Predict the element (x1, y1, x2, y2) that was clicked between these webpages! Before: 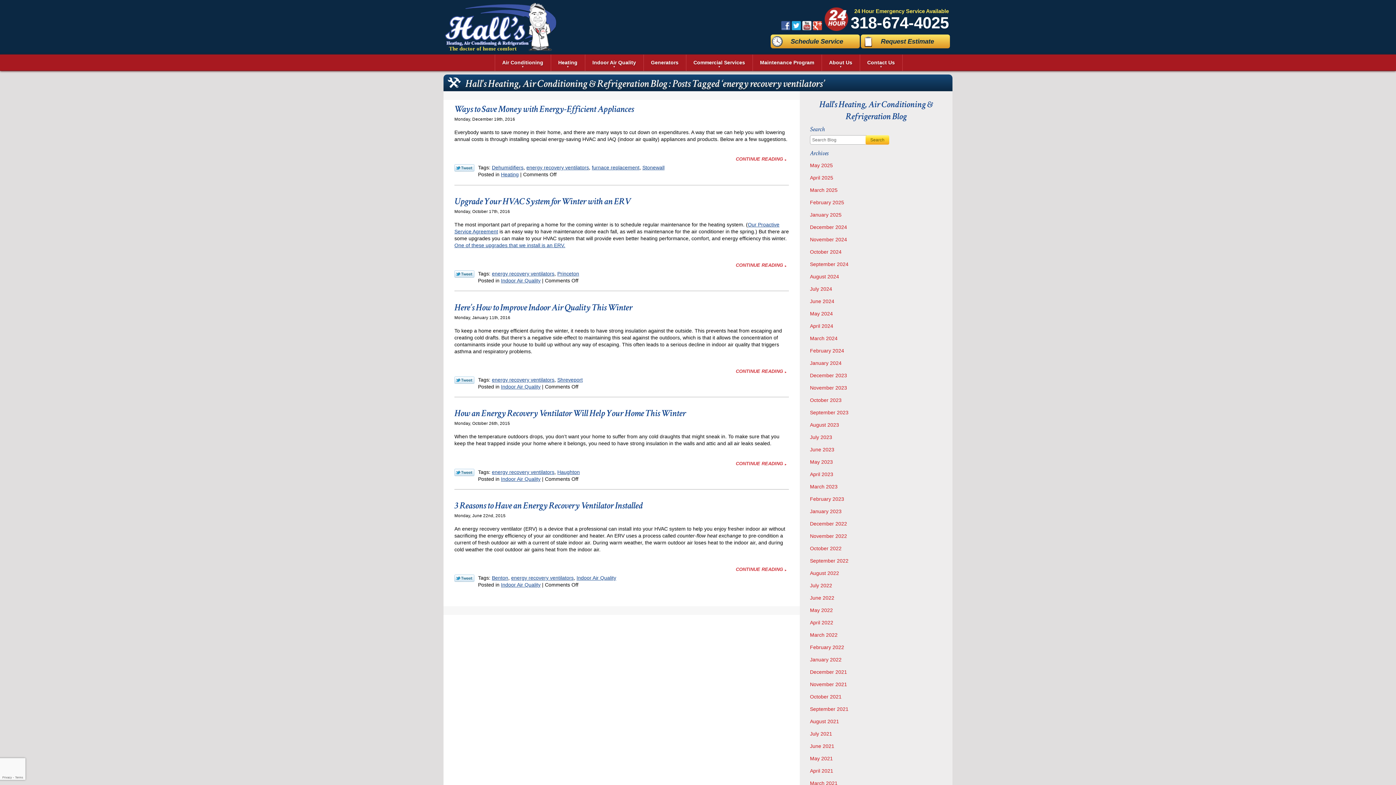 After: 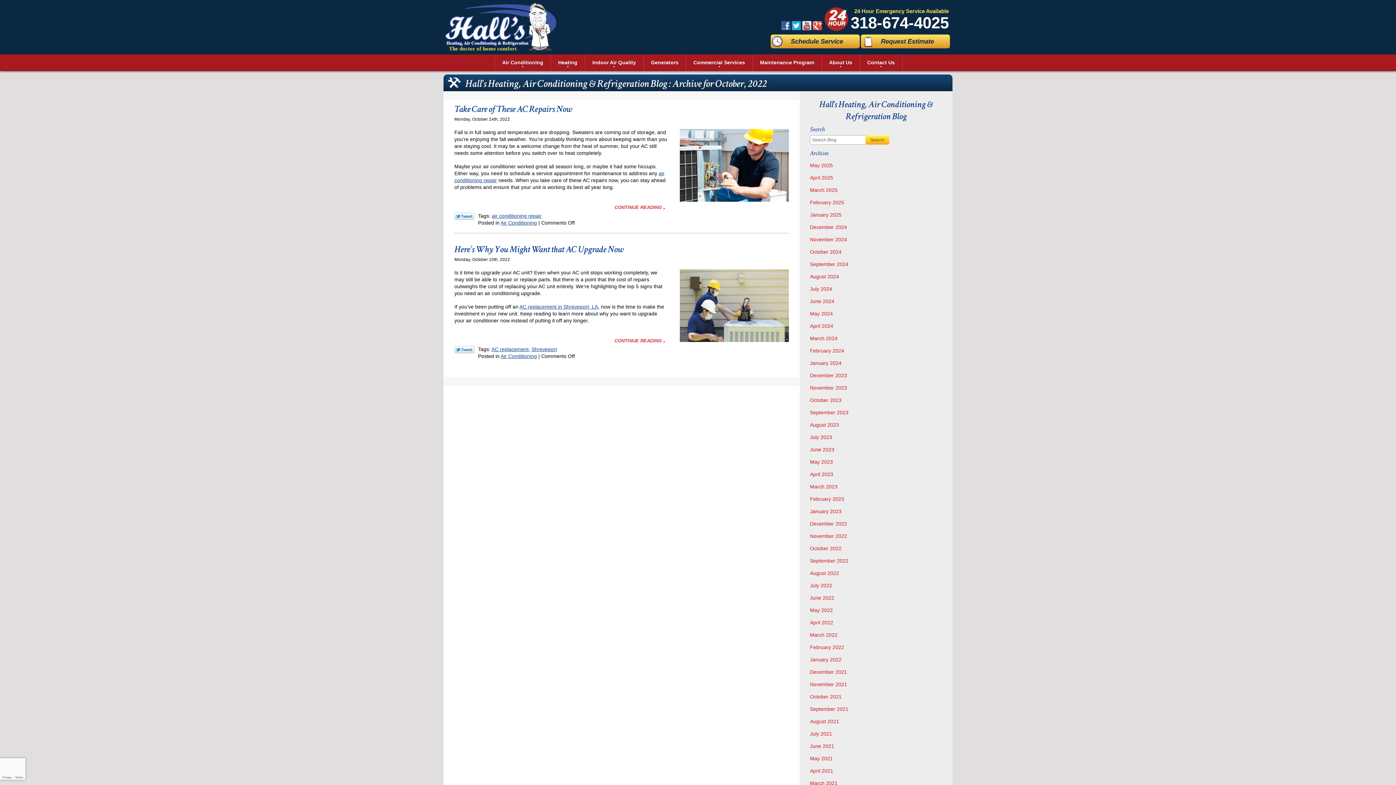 Action: bbox: (810, 545, 841, 551) label: October 2022